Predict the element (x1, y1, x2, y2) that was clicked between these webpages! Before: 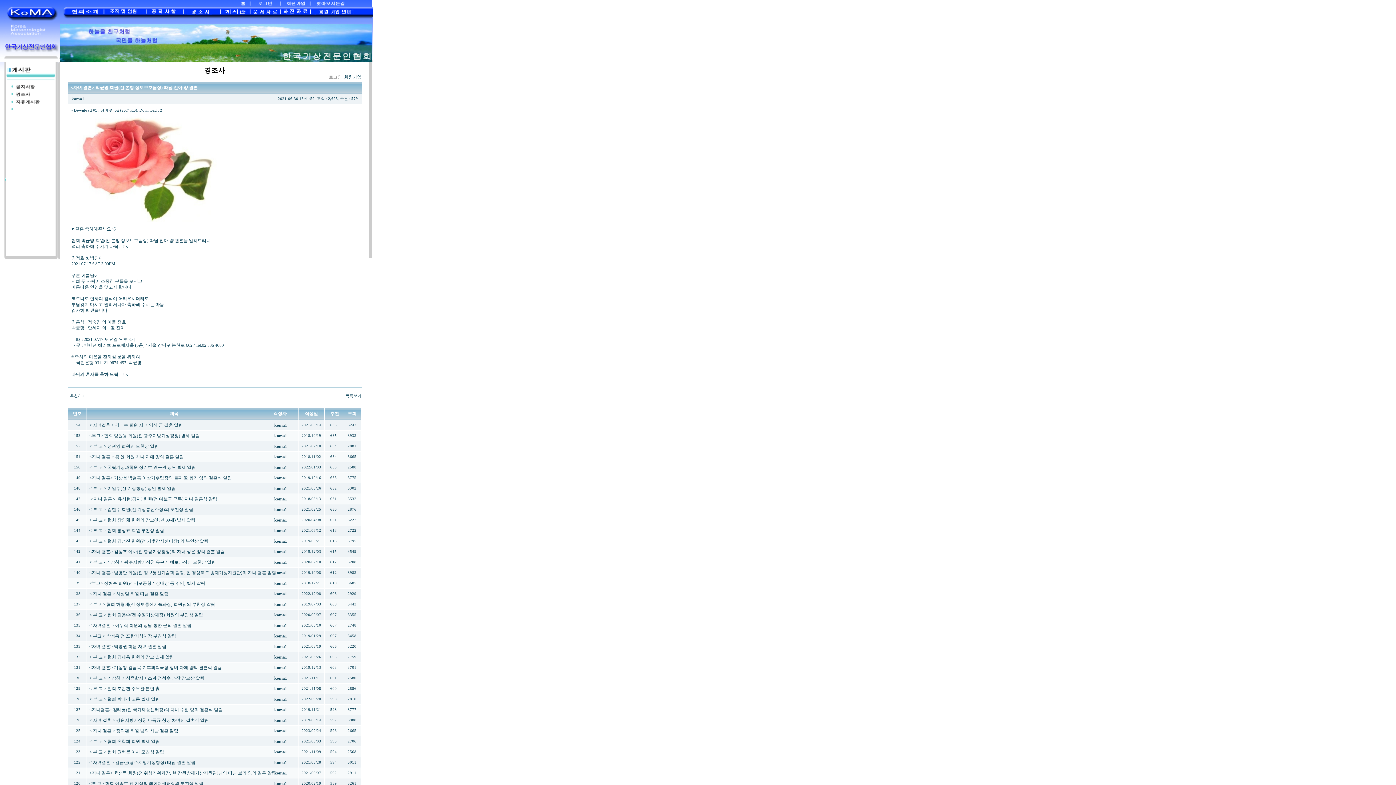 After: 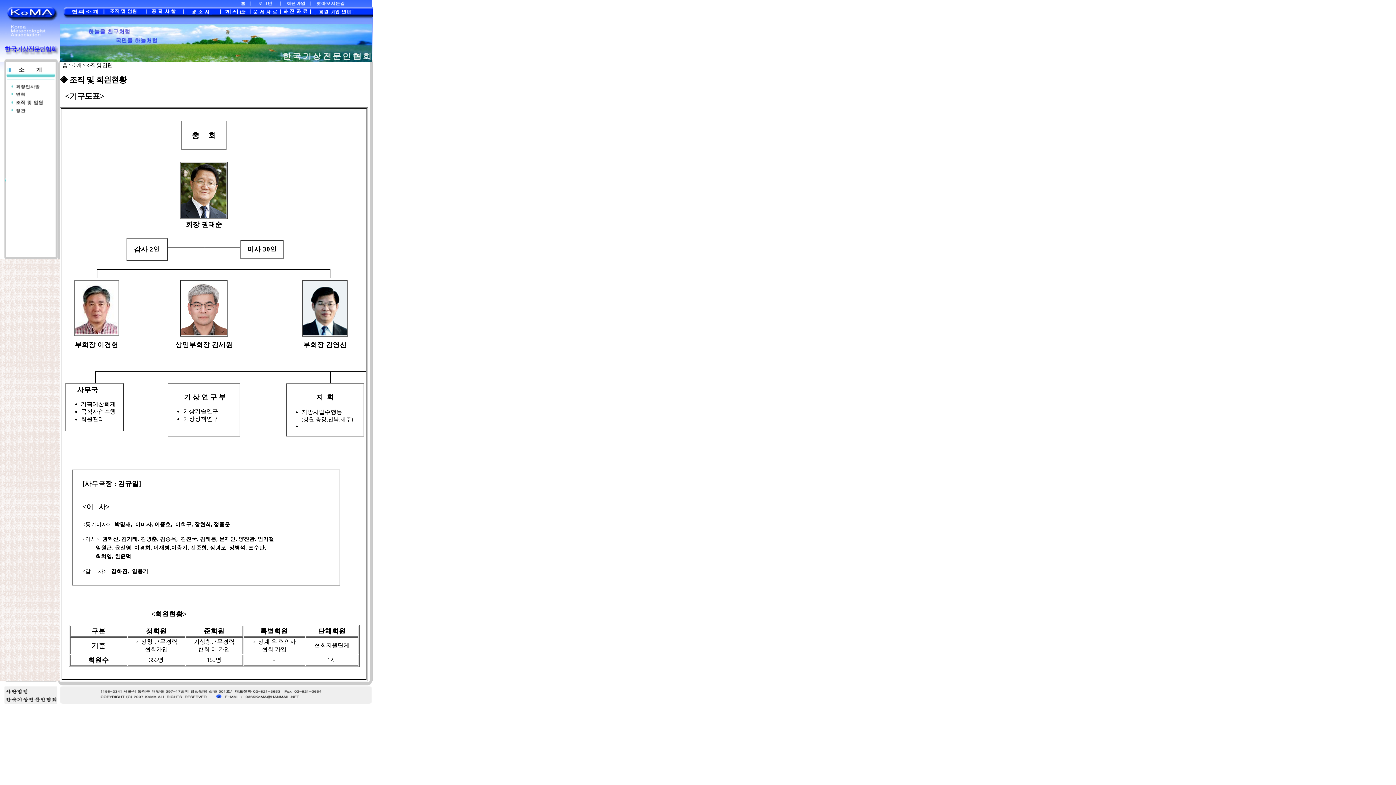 Action: bbox: (102, 12, 145, 17)